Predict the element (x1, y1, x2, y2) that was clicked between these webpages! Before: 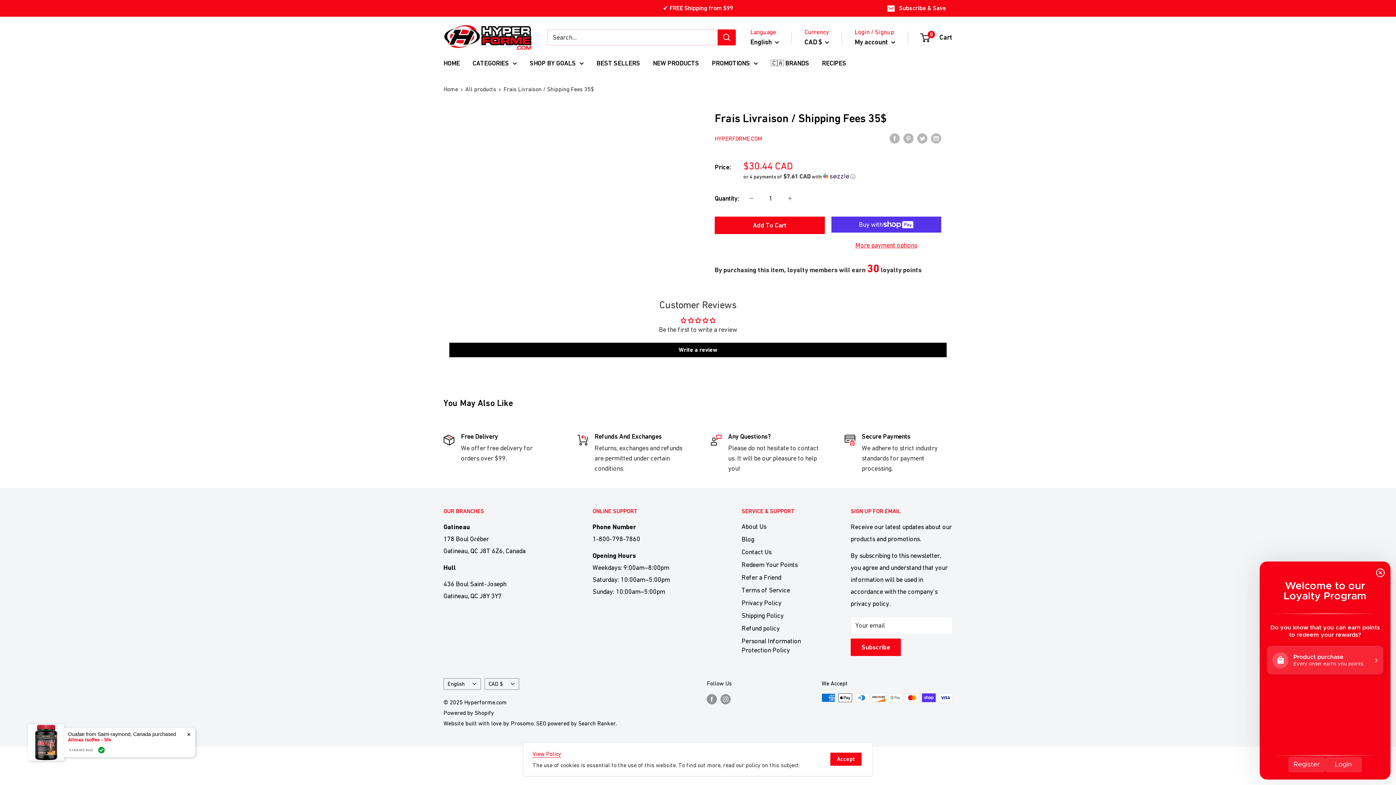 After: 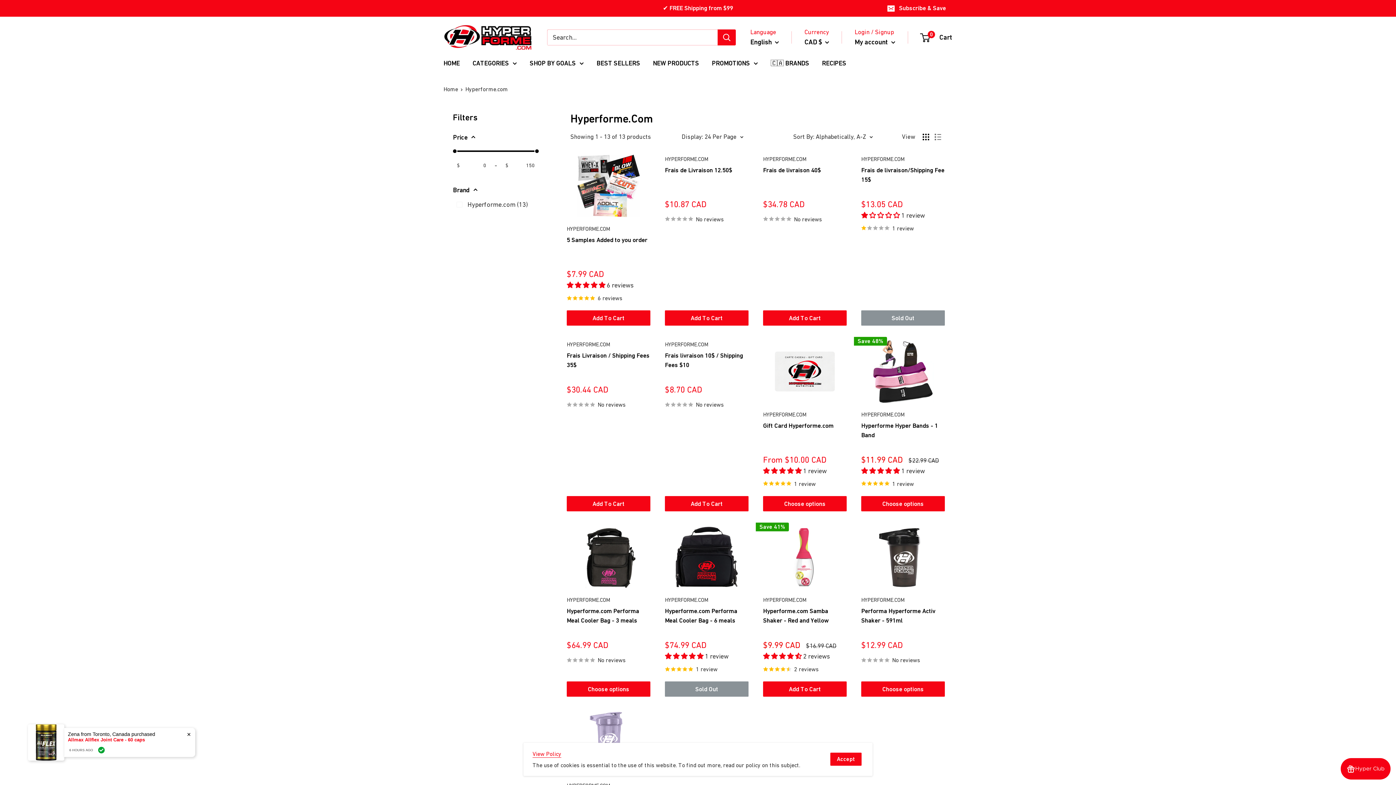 Action: label: HYPERFORME.COM bbox: (714, 135, 762, 141)